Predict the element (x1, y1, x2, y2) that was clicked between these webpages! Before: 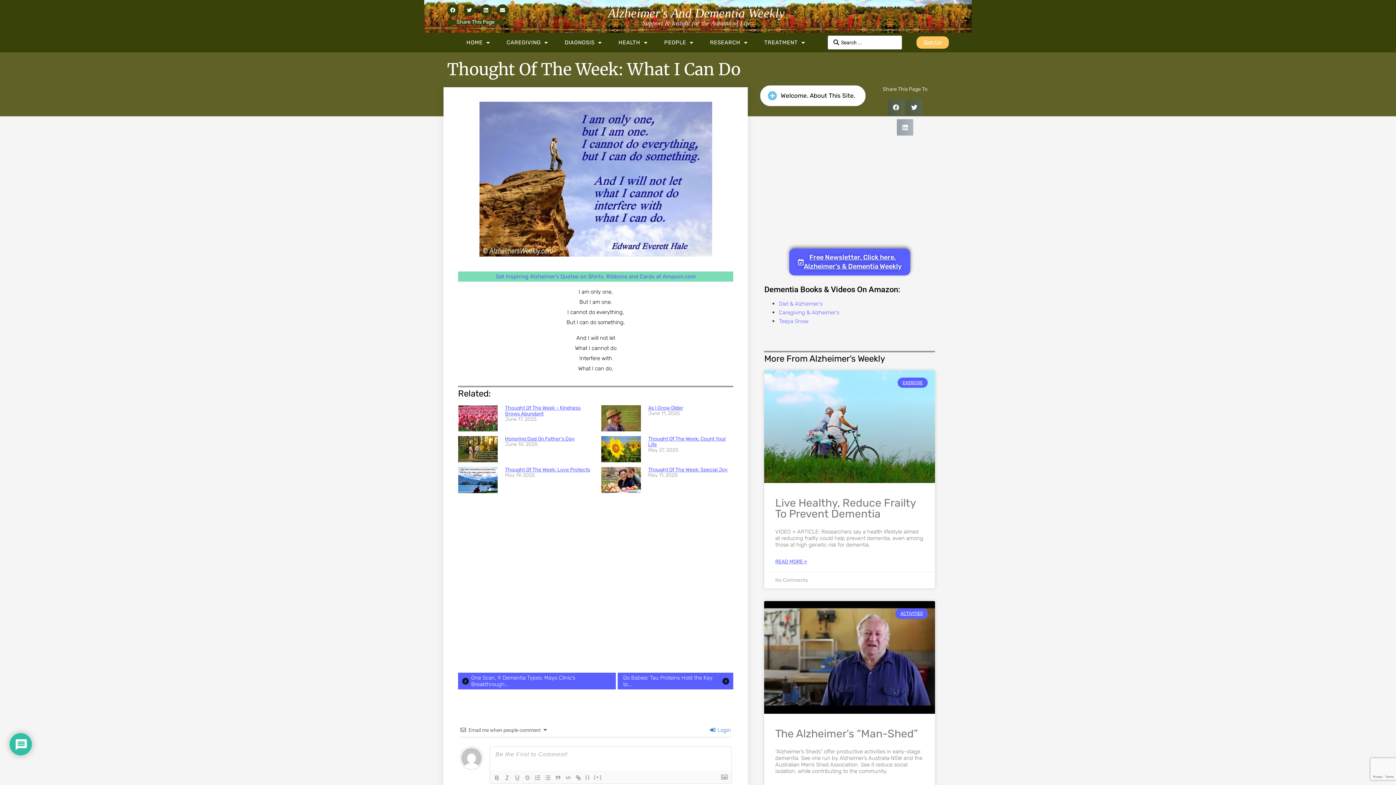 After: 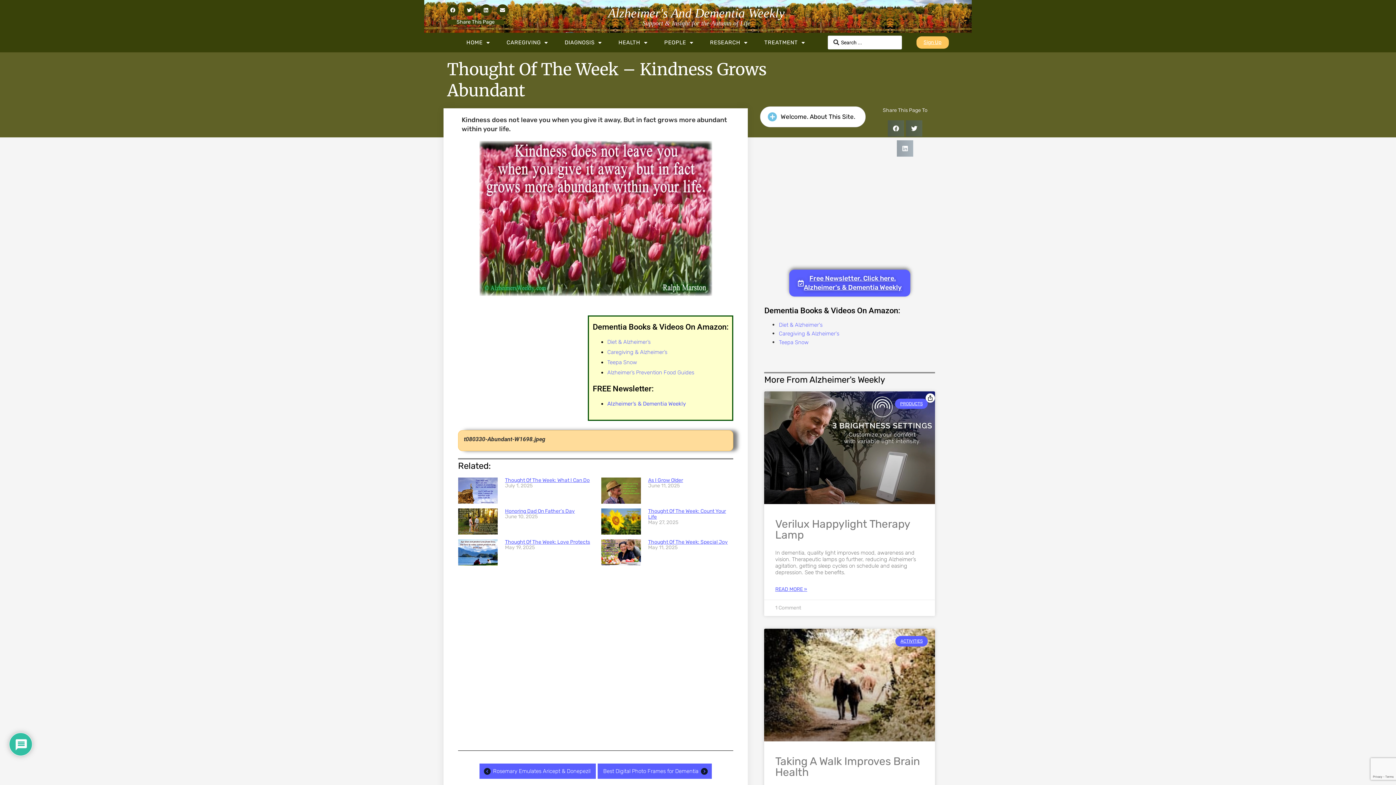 Action: bbox: (458, 405, 497, 431)